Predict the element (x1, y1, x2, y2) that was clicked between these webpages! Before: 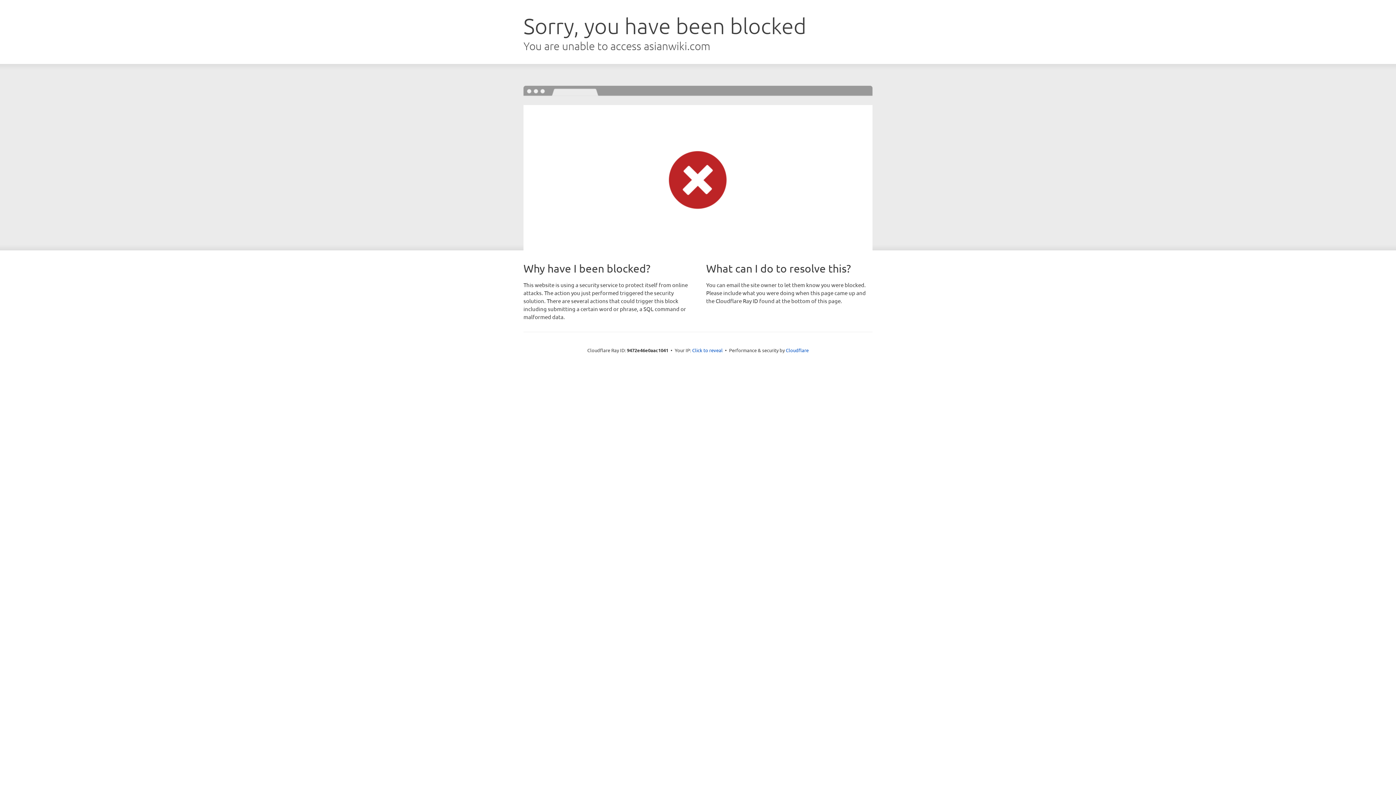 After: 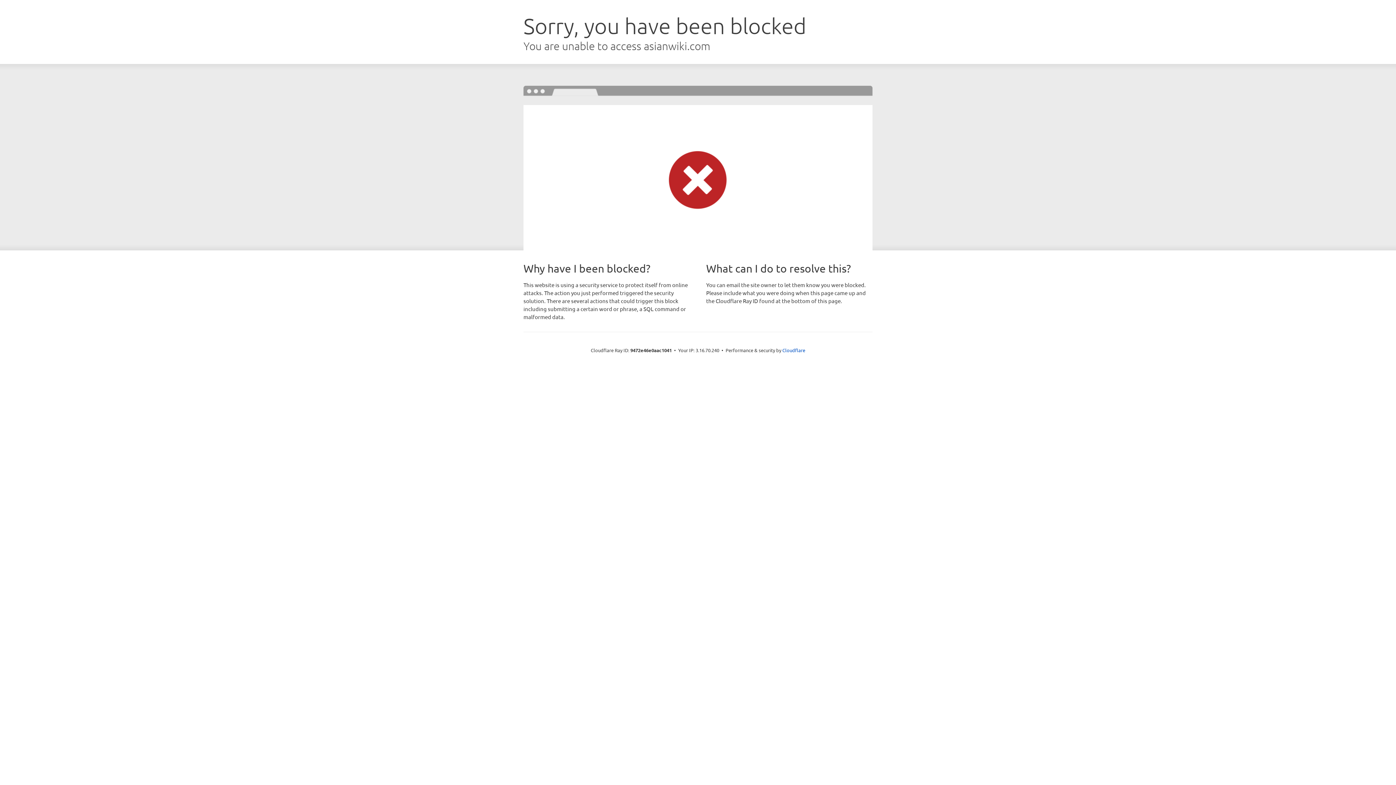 Action: label: Click to reveal bbox: (692, 346, 722, 353)